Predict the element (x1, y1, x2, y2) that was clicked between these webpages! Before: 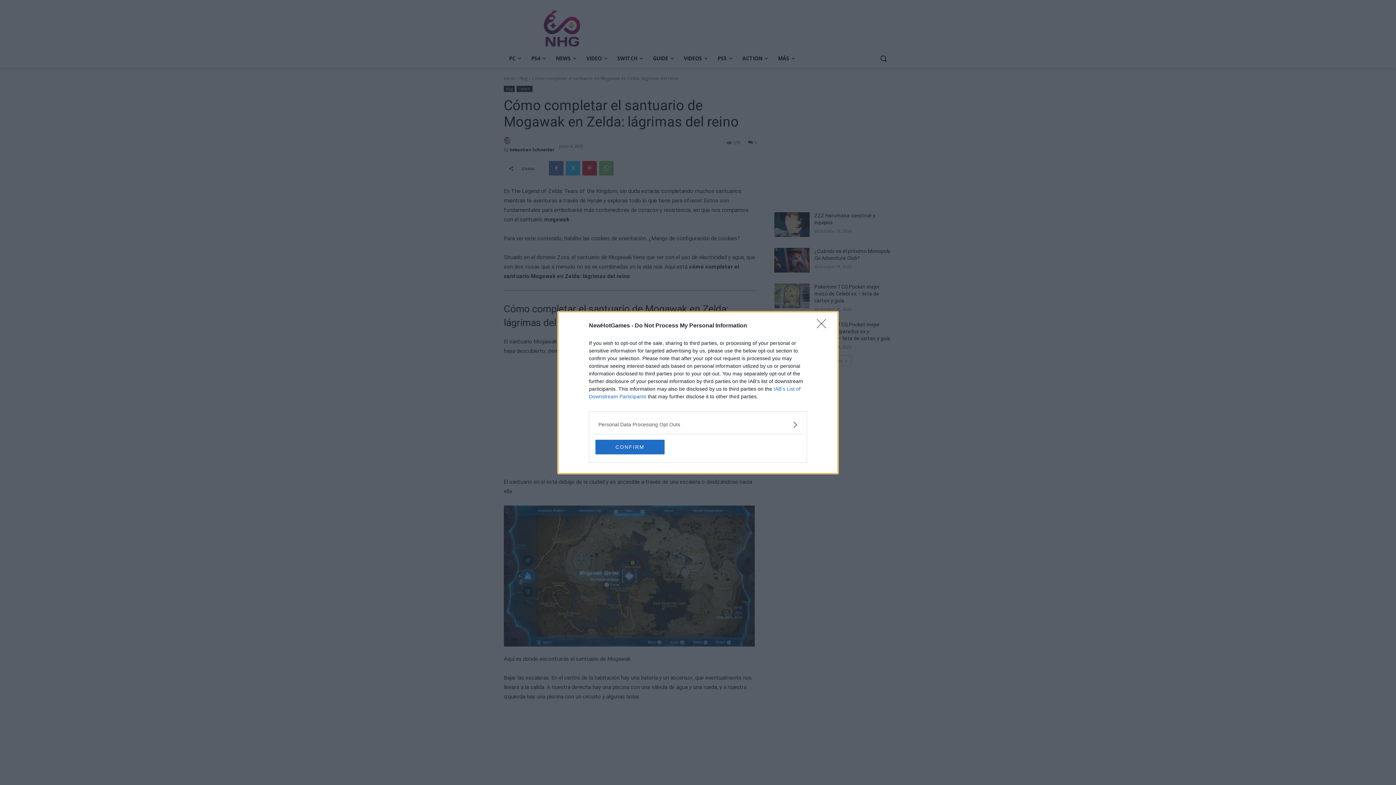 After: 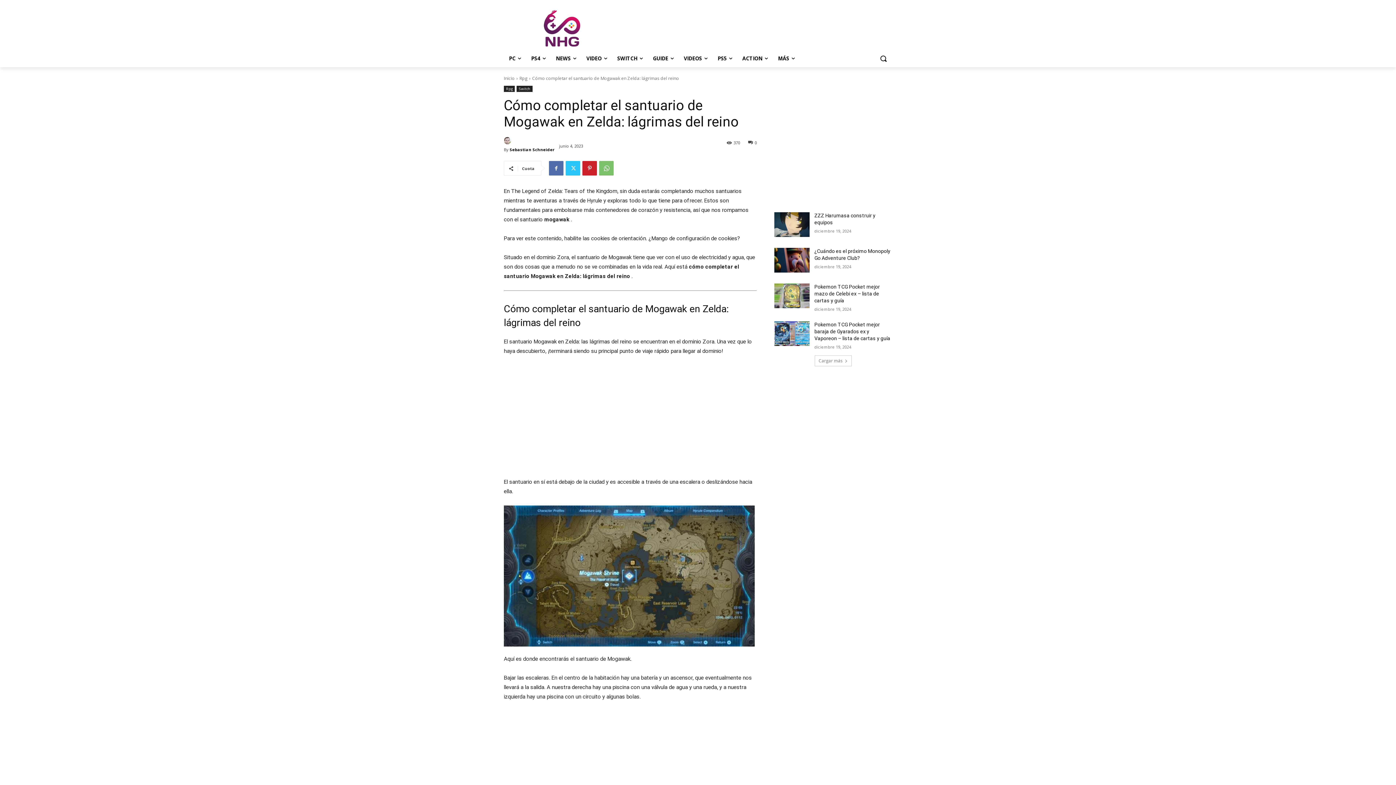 Action: label: CONFIRM bbox: (595, 439, 664, 454)